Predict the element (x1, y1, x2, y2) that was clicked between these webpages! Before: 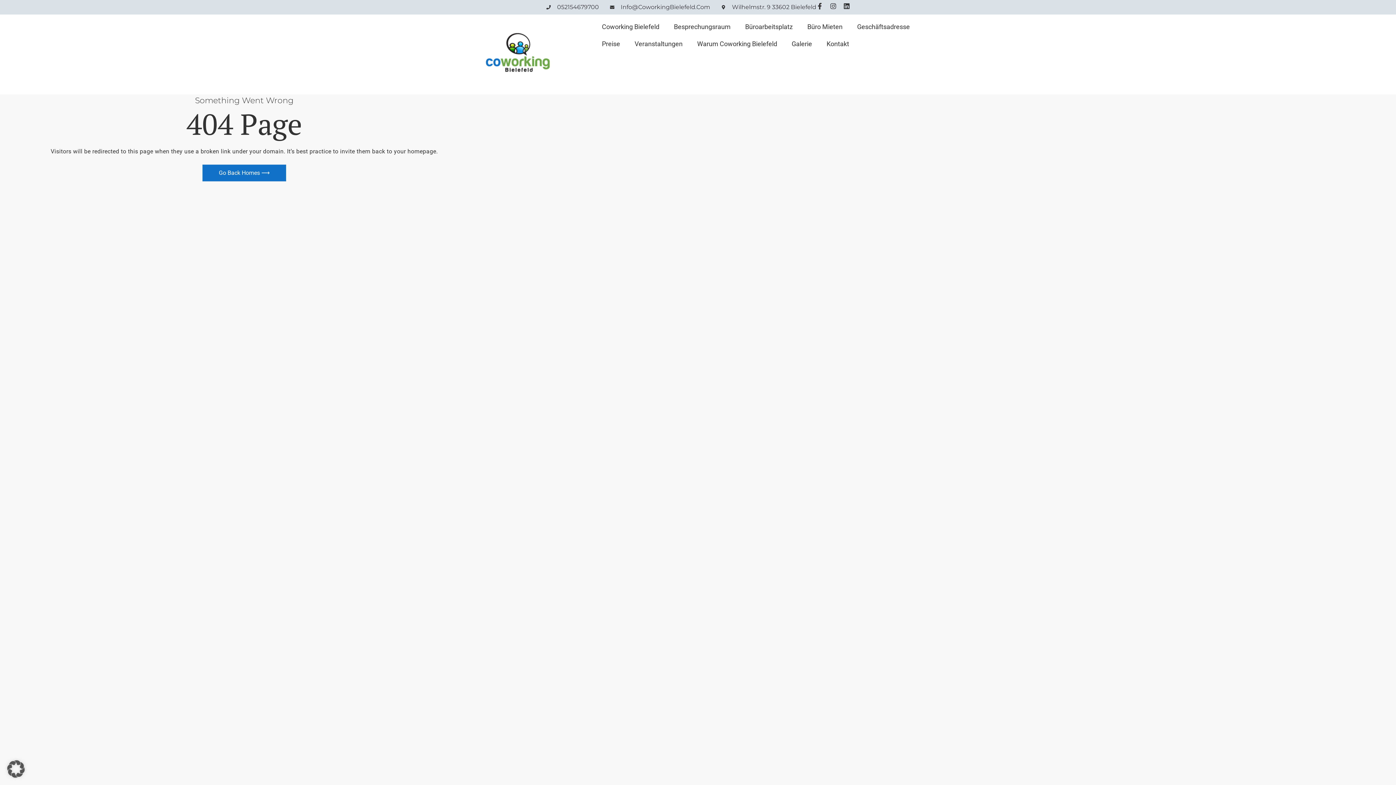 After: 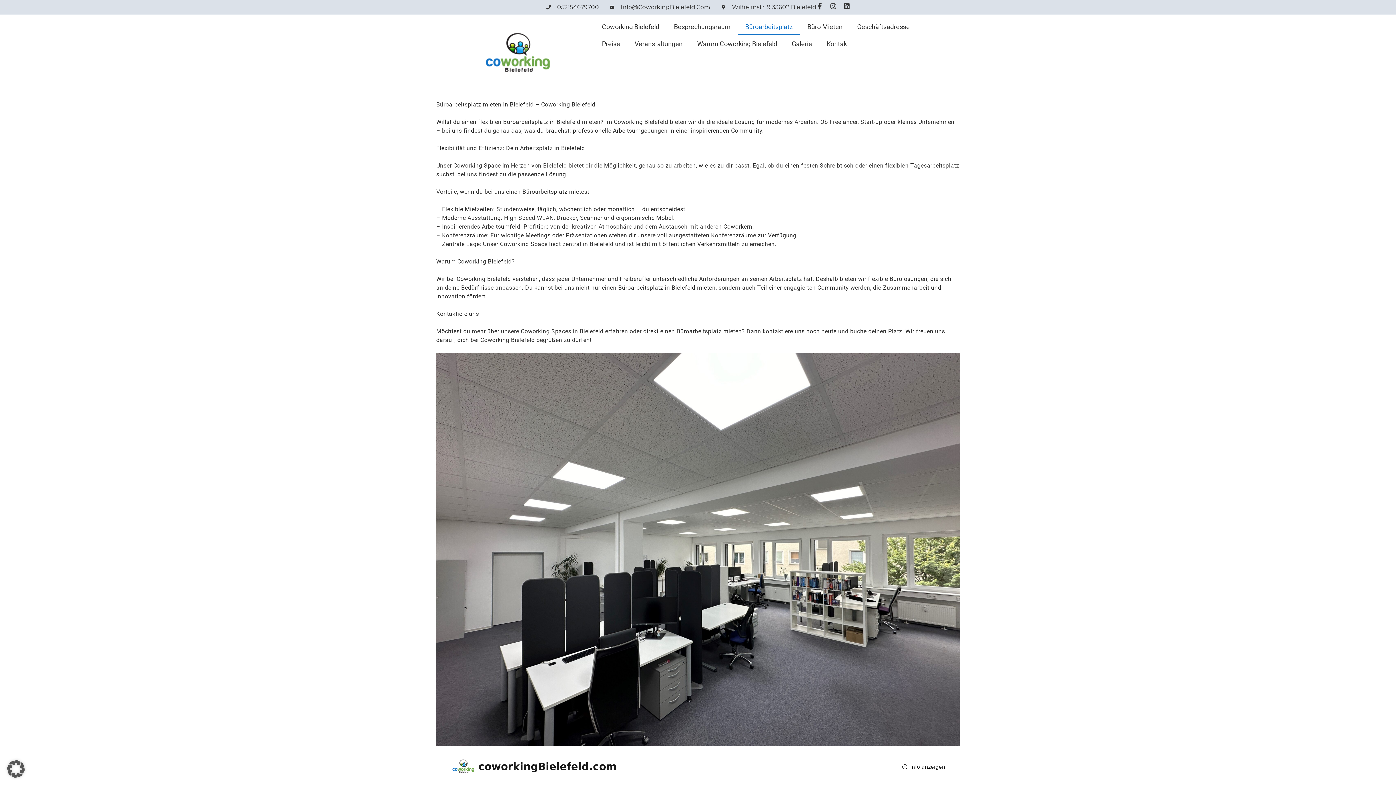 Action: label: Büroarbeitsplatz bbox: (738, 18, 800, 35)